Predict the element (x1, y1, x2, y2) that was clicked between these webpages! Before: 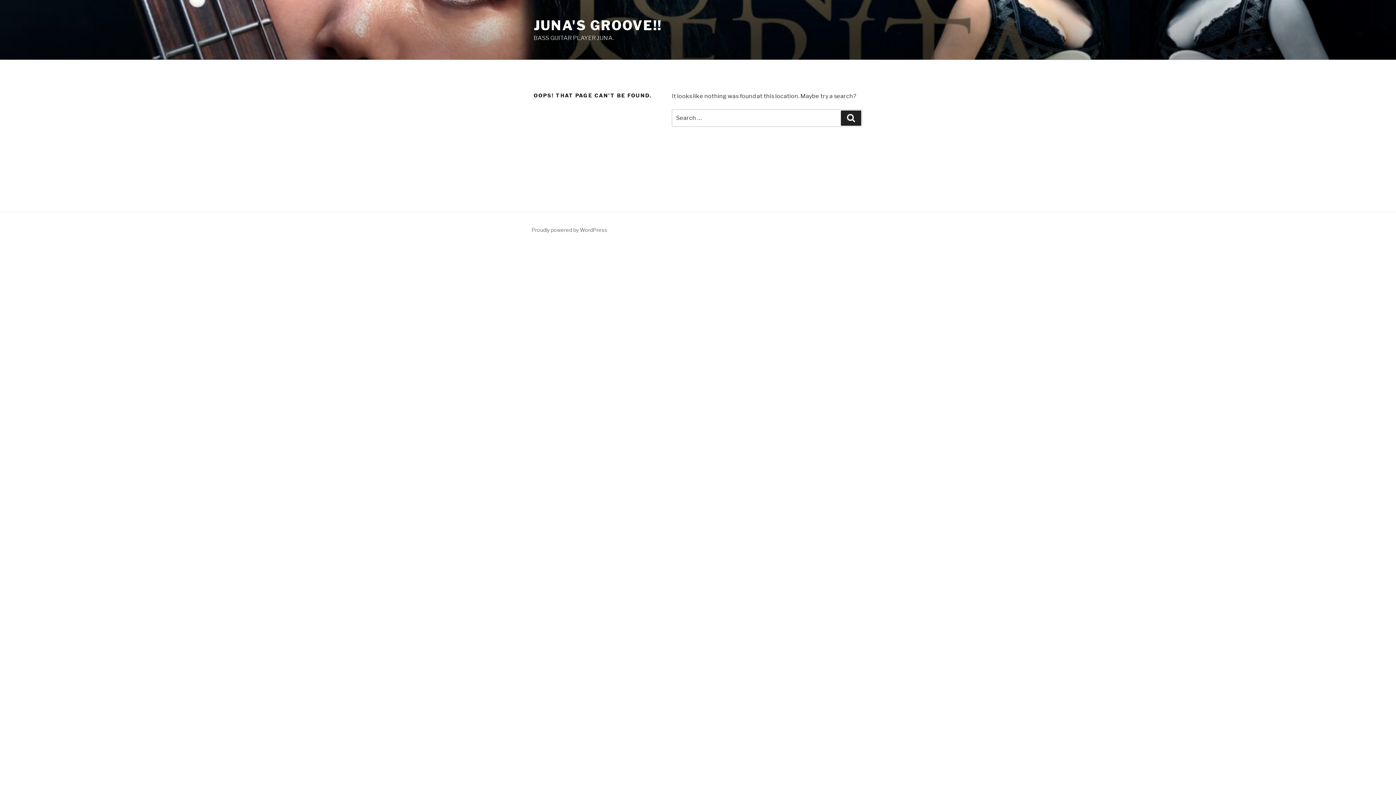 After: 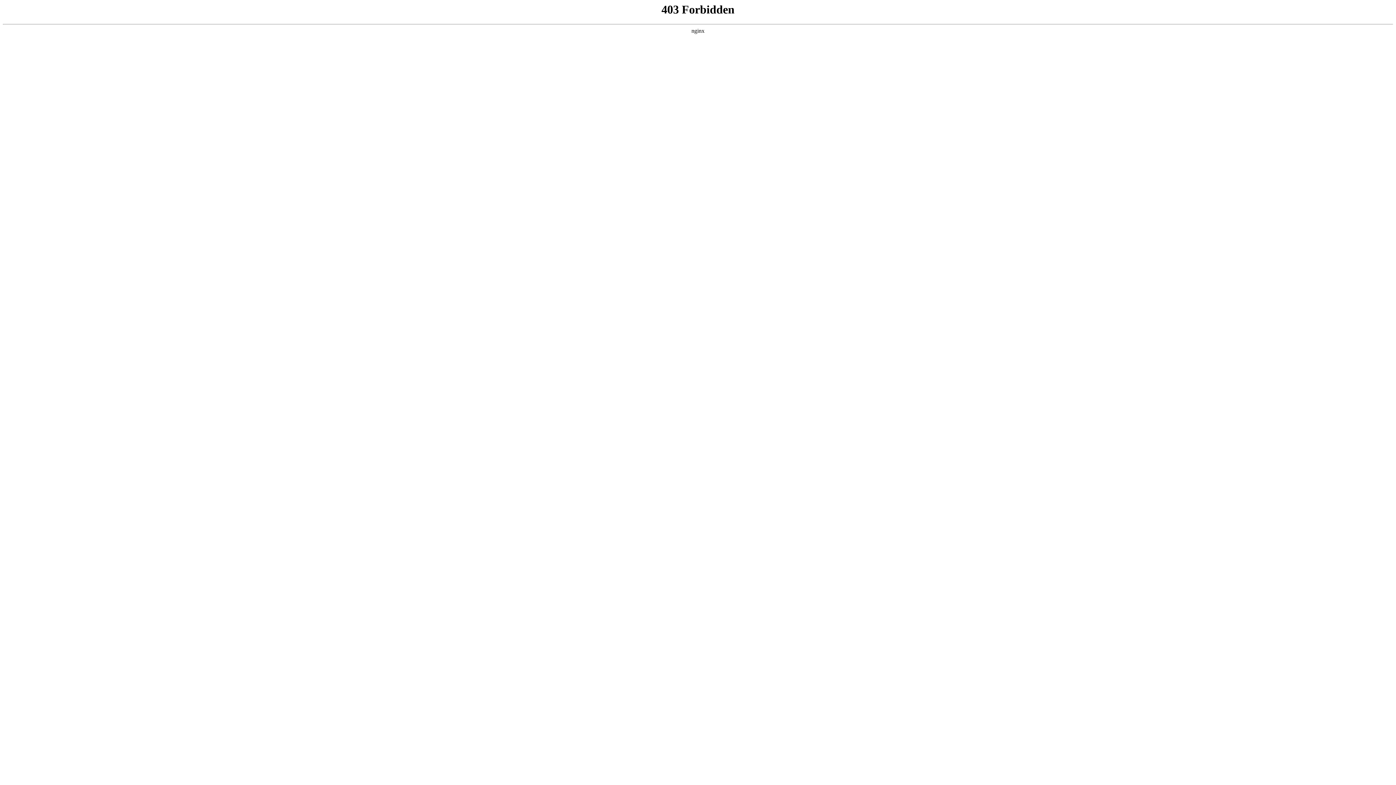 Action: bbox: (531, 226, 607, 233) label: Proudly powered by WordPress